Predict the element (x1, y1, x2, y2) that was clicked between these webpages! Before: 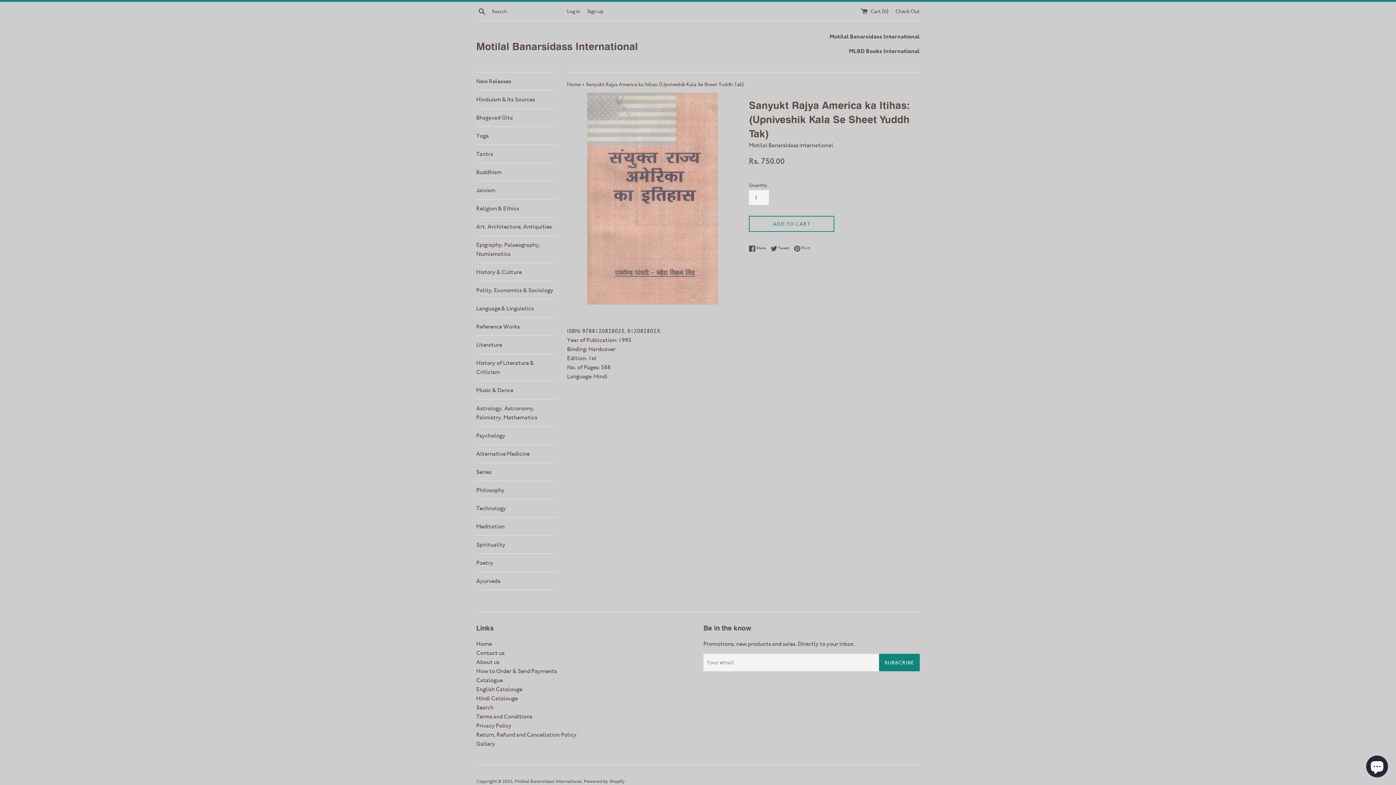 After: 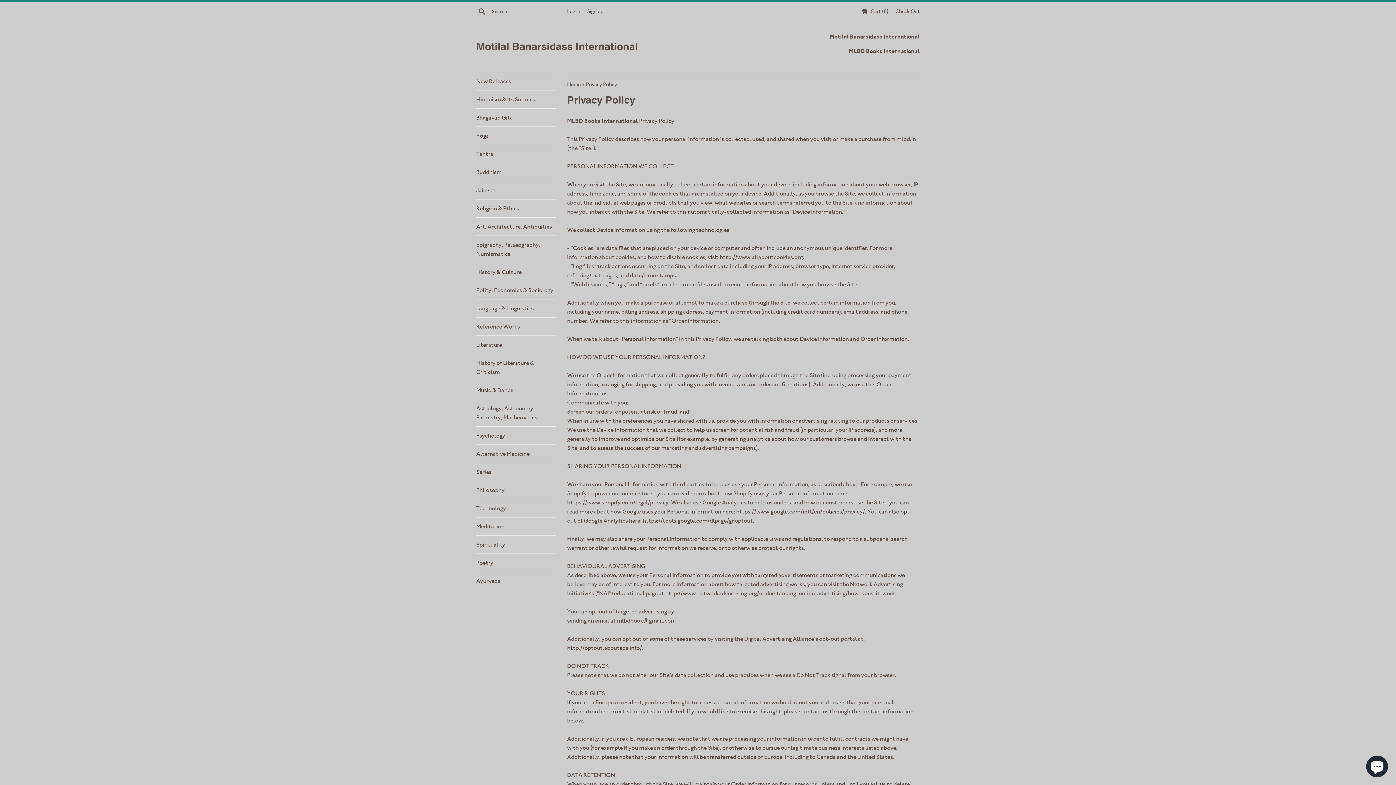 Action: label: Privacy Policy bbox: (476, 722, 511, 729)